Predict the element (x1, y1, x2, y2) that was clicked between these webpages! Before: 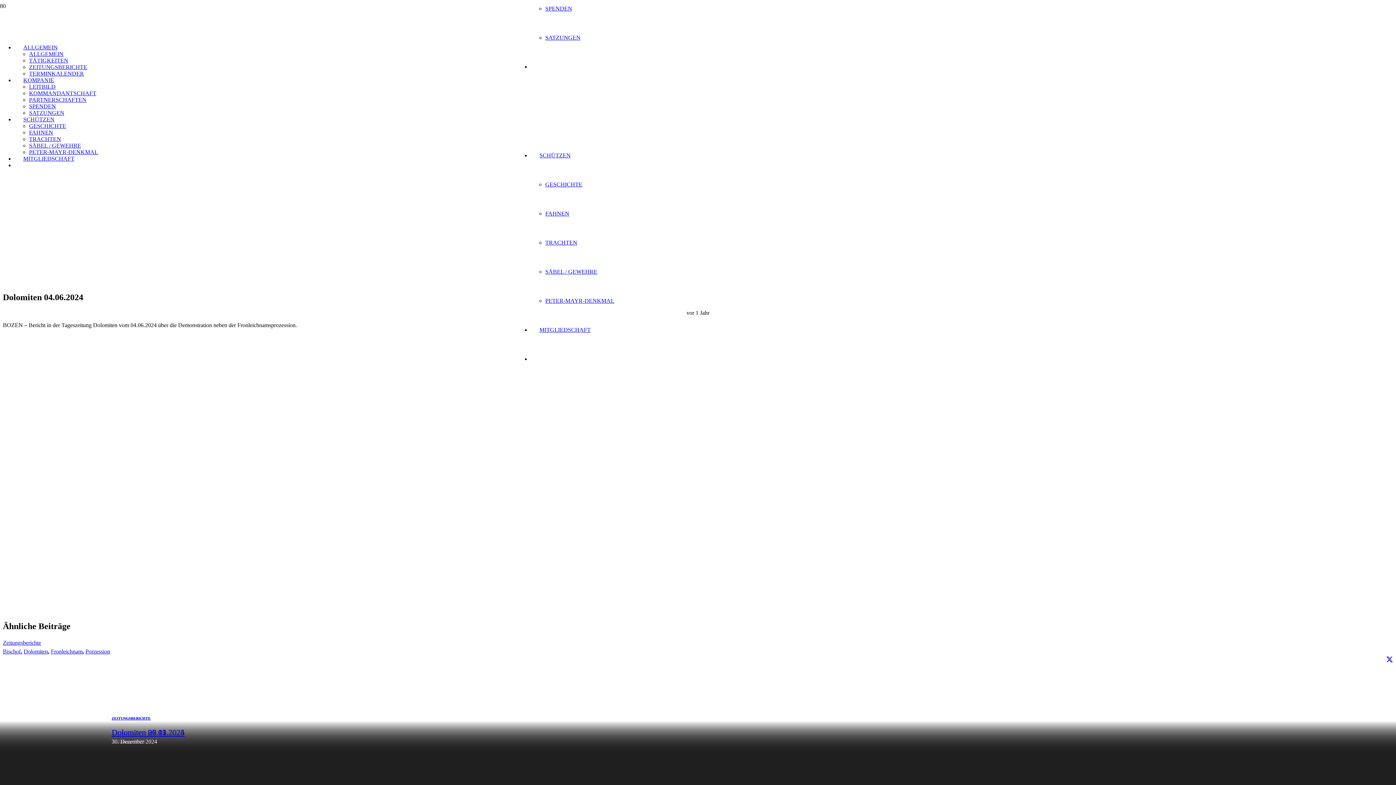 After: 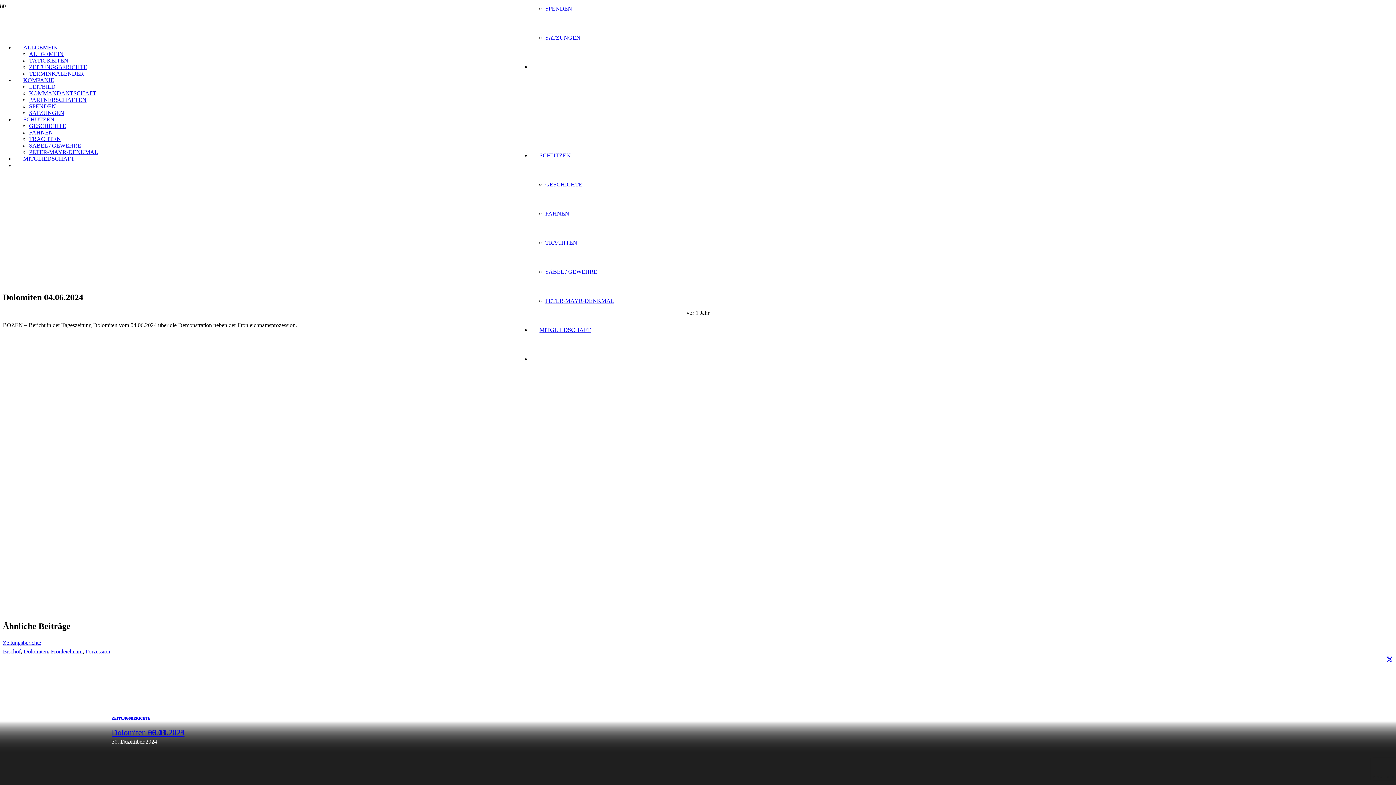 Action: label: Teile dies bbox: (1386, 656, 1393, 663)